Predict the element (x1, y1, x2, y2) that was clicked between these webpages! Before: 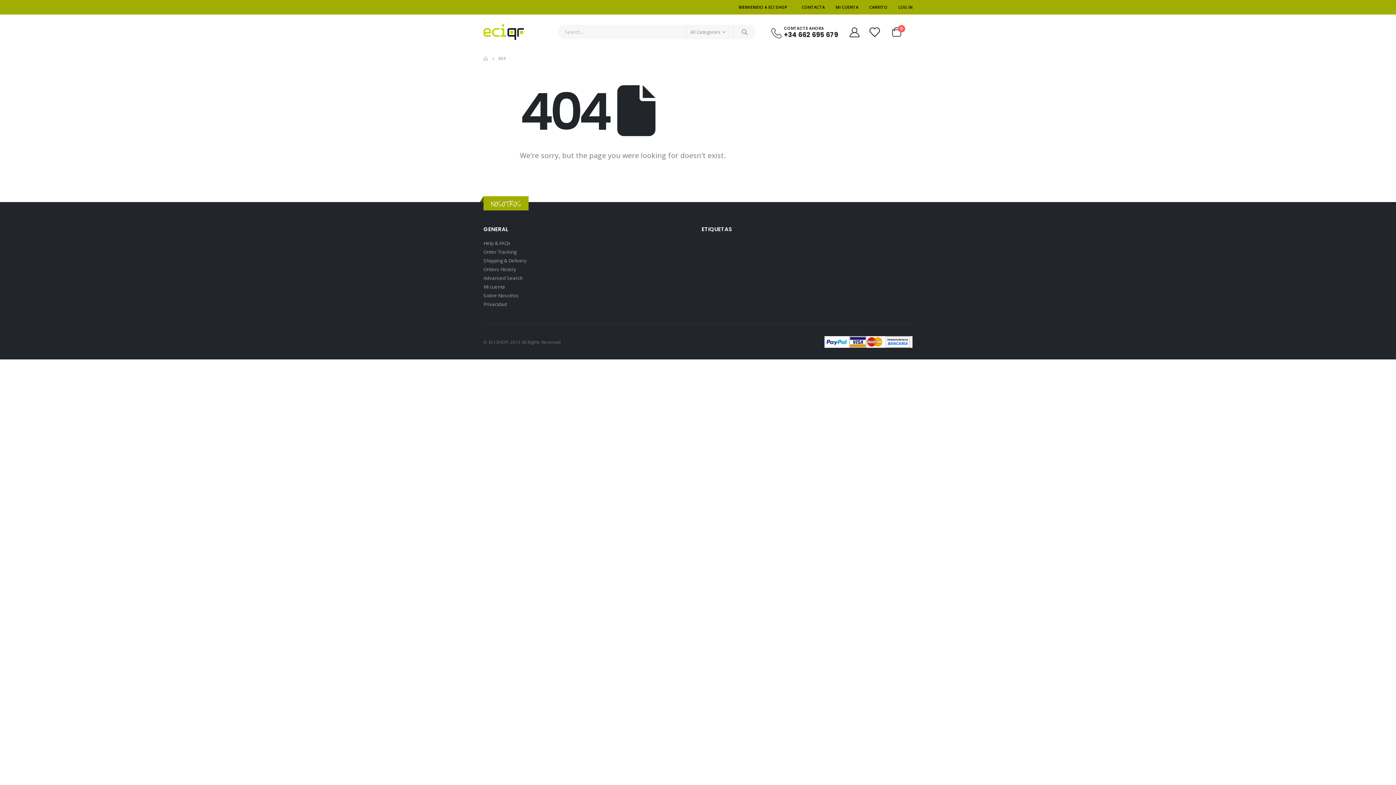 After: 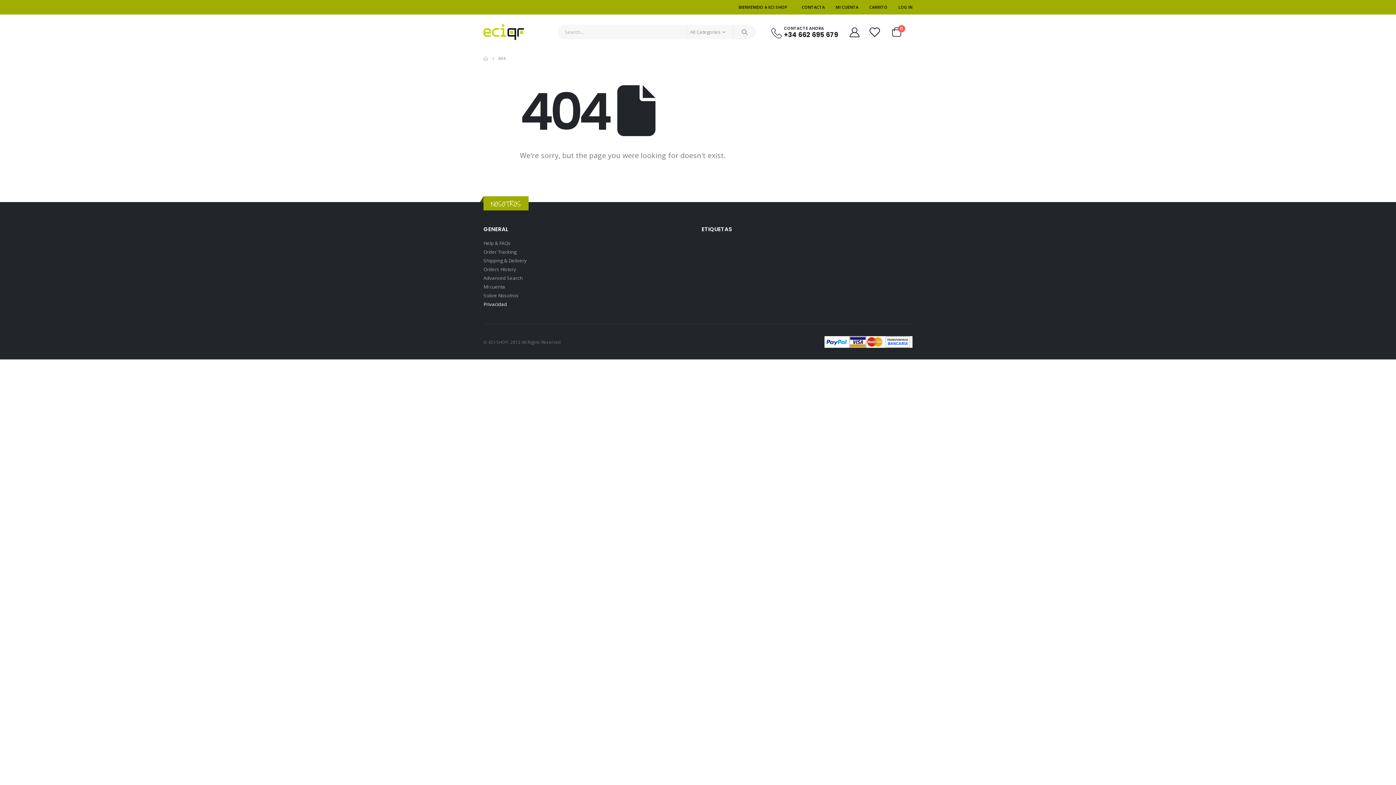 Action: label: Privacidad bbox: (483, 301, 507, 307)